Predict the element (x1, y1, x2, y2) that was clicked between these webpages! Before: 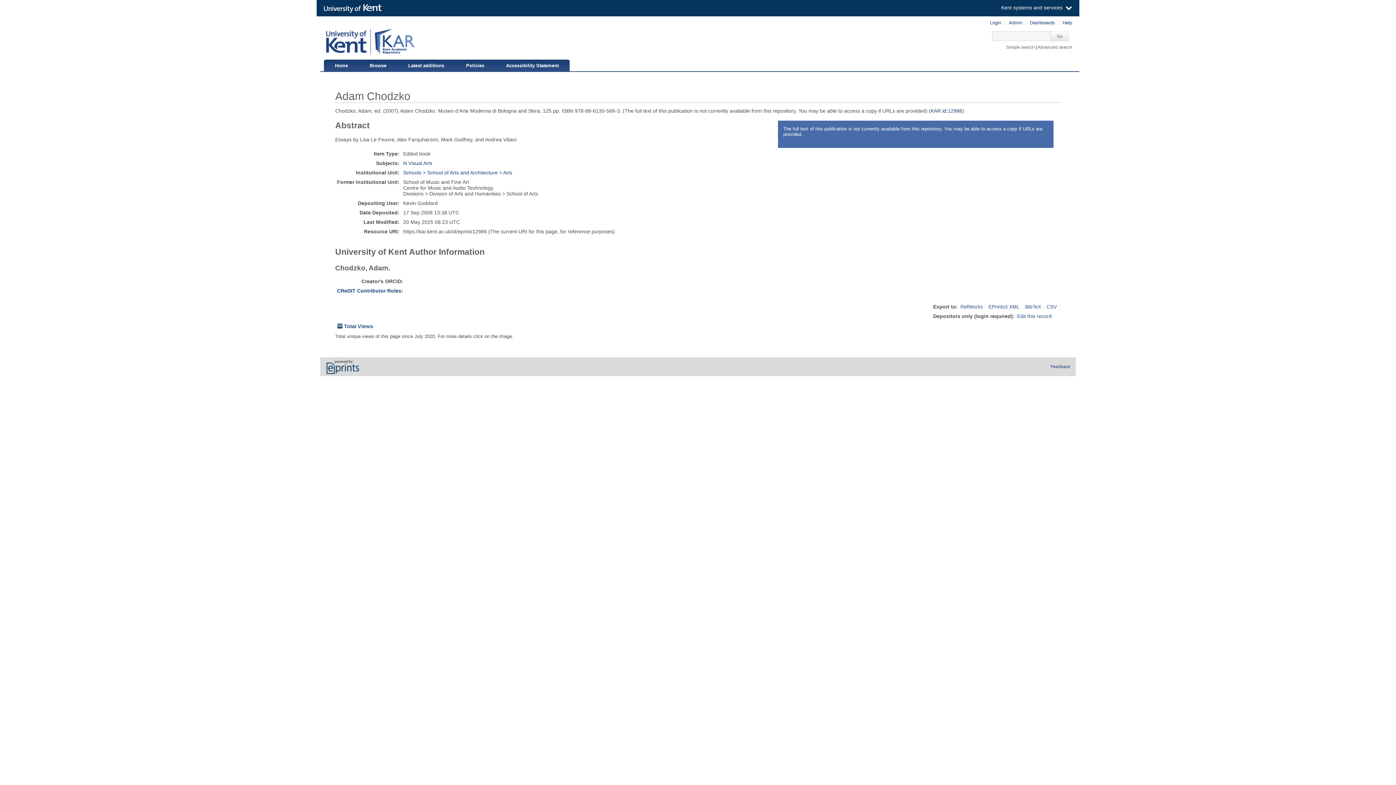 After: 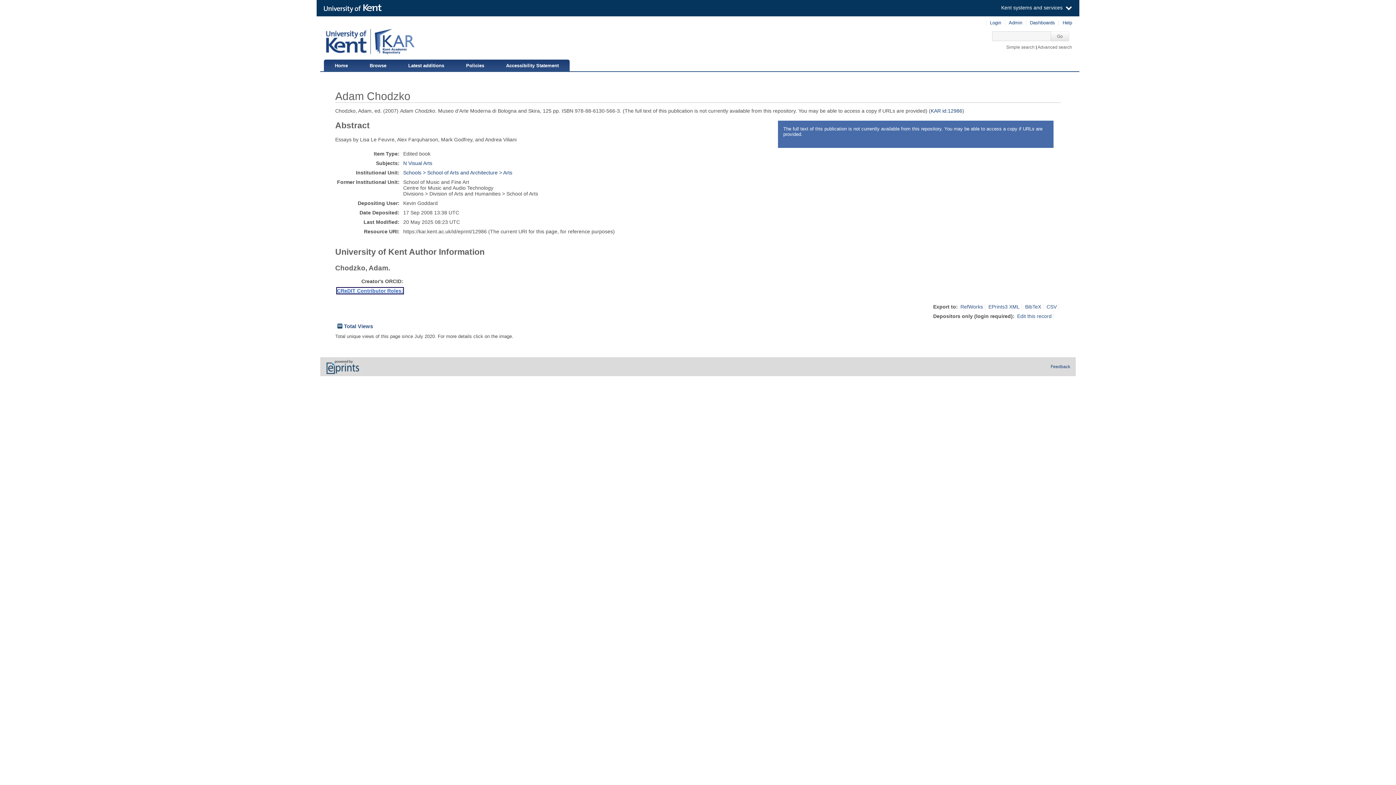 Action: bbox: (337, 288, 403, 293) label: CReDIT Contributor Roles: